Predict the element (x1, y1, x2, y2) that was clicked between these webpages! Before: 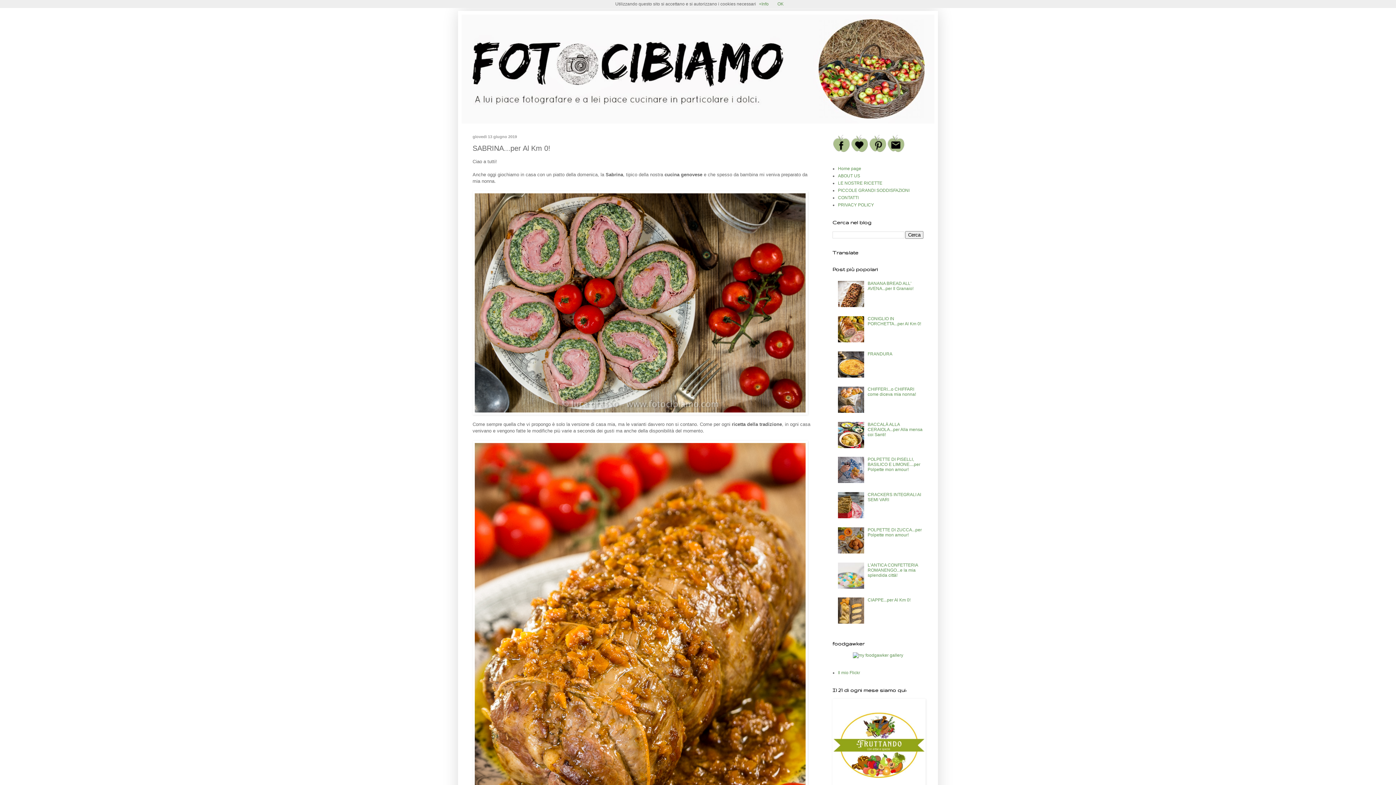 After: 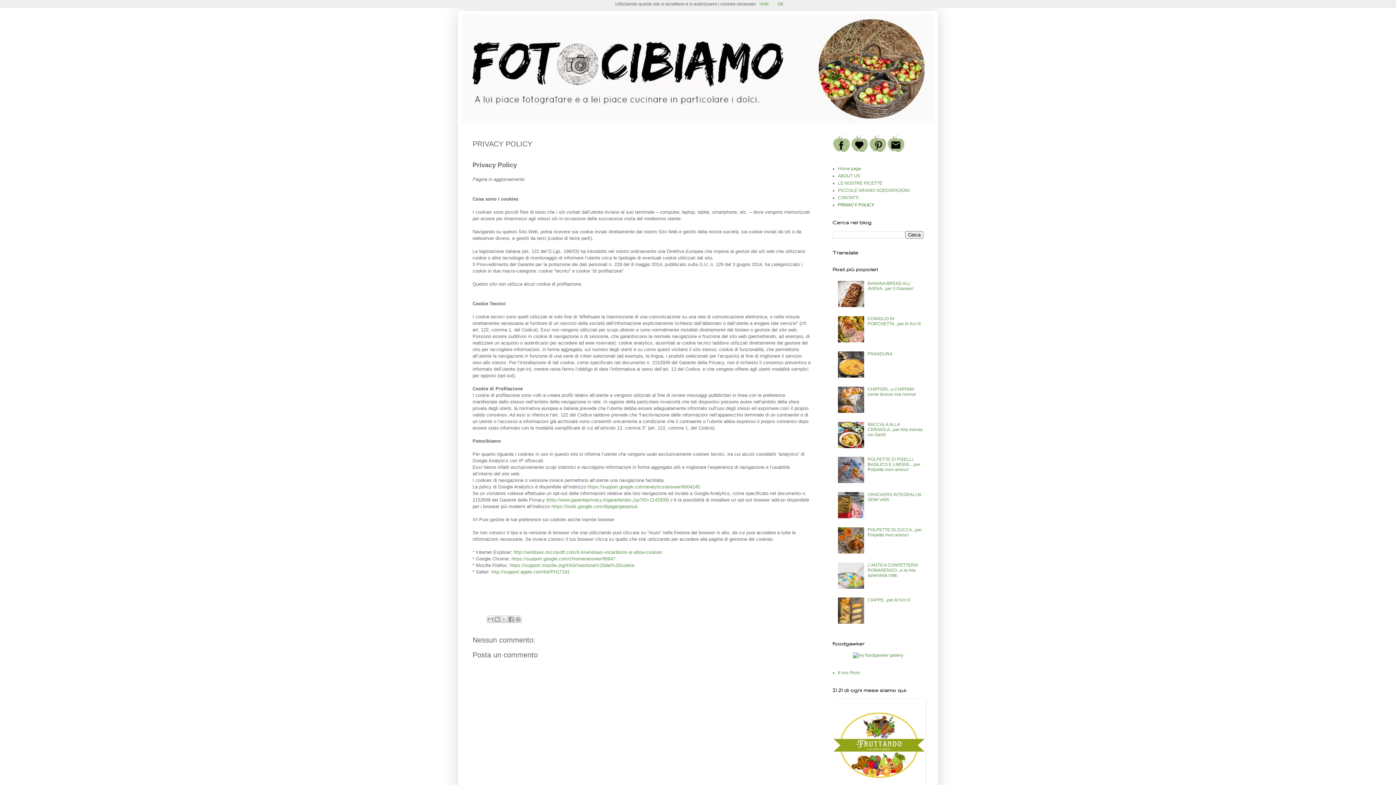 Action: bbox: (838, 202, 874, 207) label: PRIVACY POLICY